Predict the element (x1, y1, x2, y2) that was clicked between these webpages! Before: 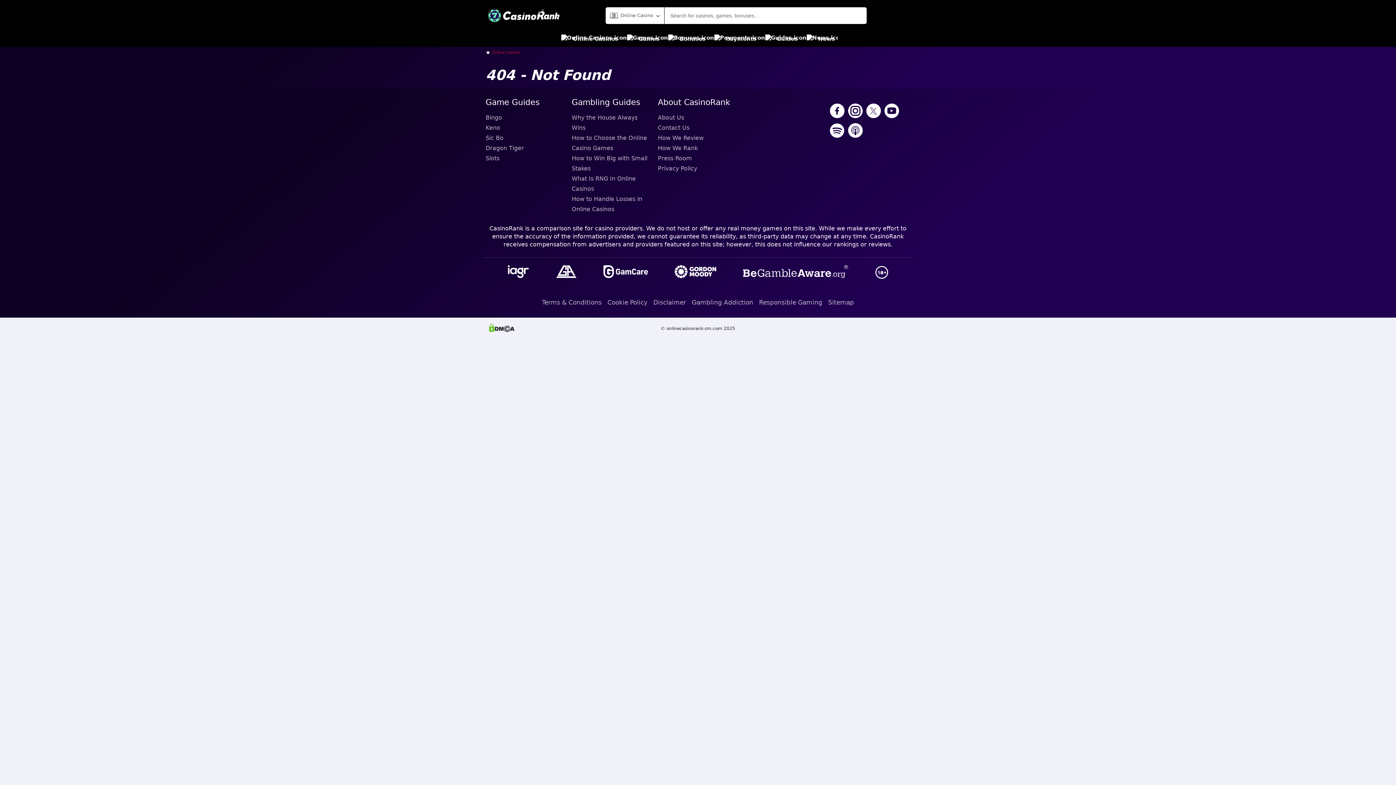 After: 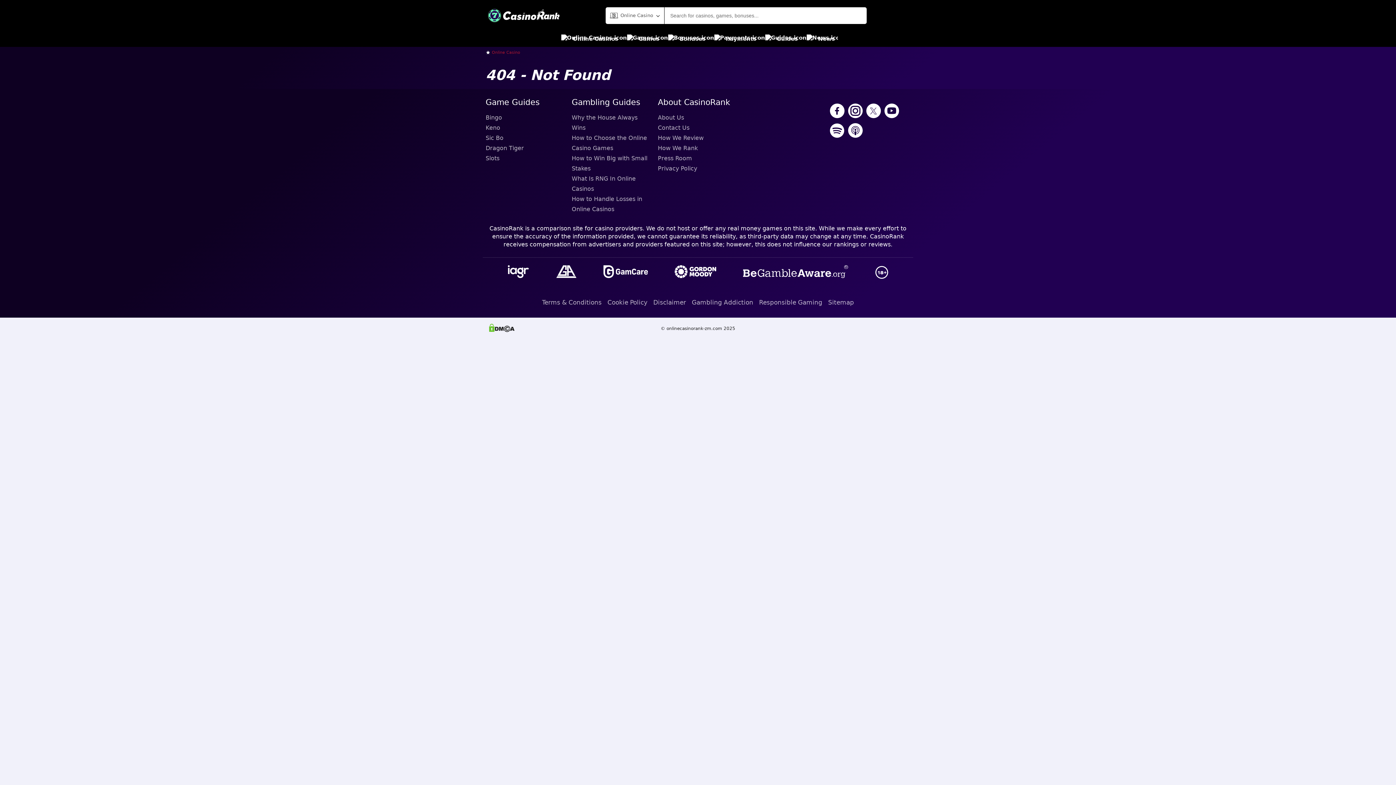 Action: bbox: (741, 263, 850, 281)